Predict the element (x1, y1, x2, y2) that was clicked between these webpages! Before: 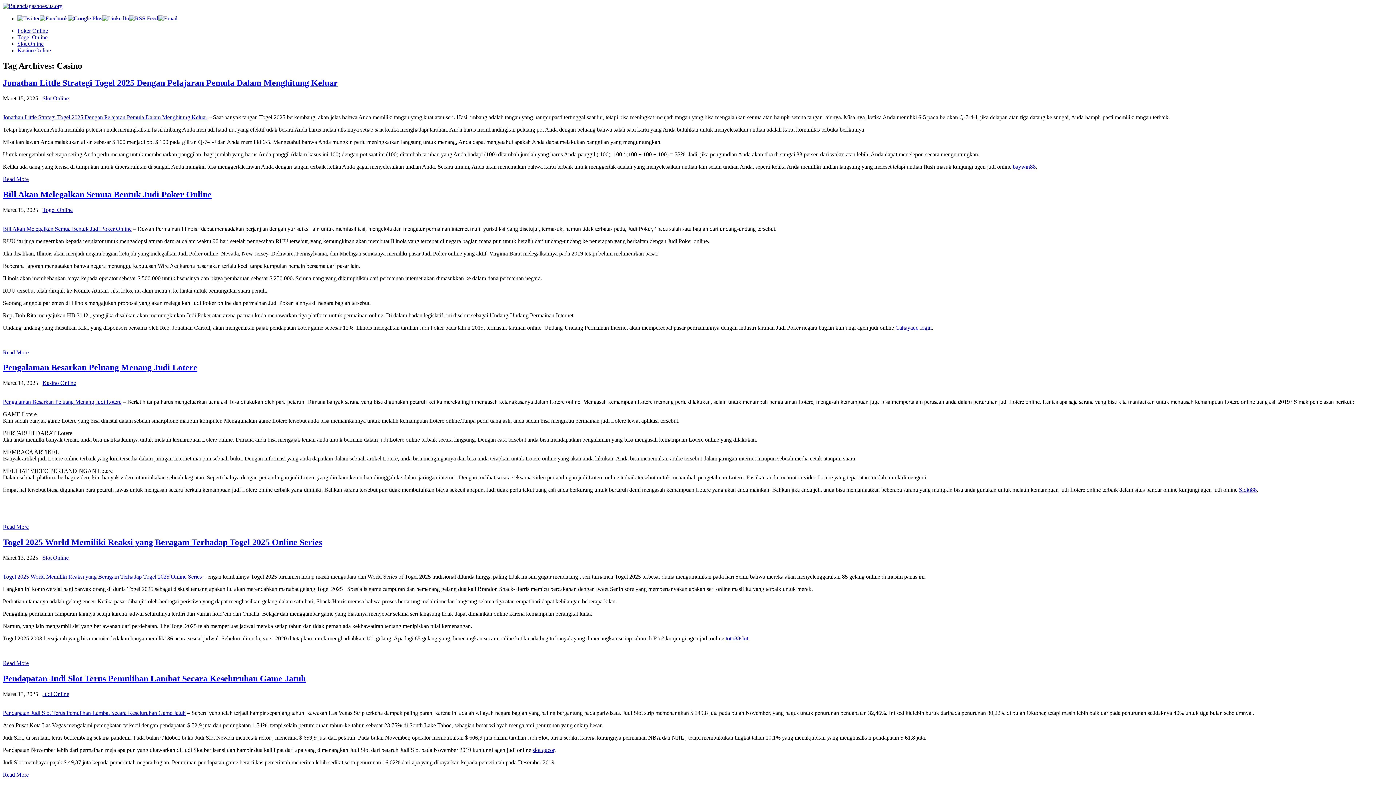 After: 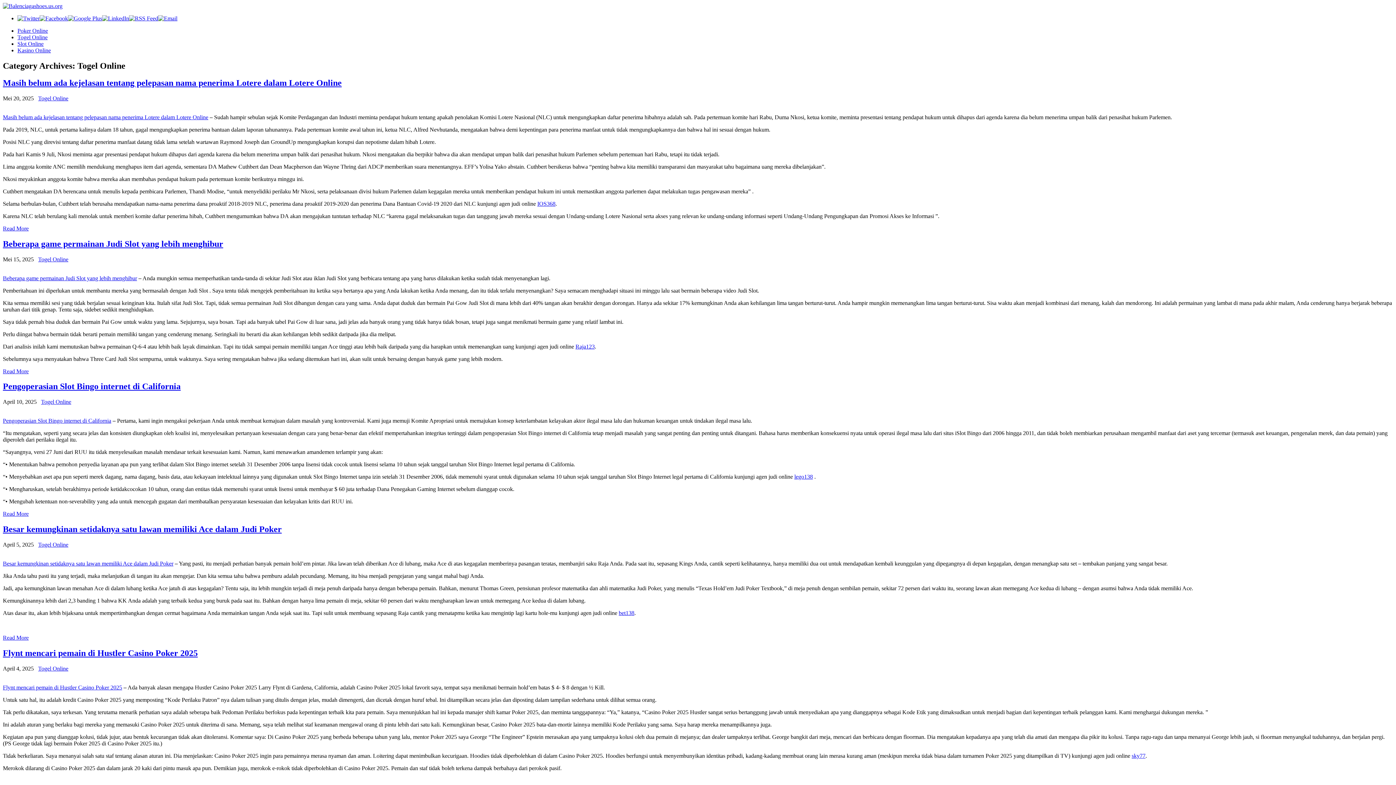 Action: bbox: (42, 206, 72, 212) label: Togel Online